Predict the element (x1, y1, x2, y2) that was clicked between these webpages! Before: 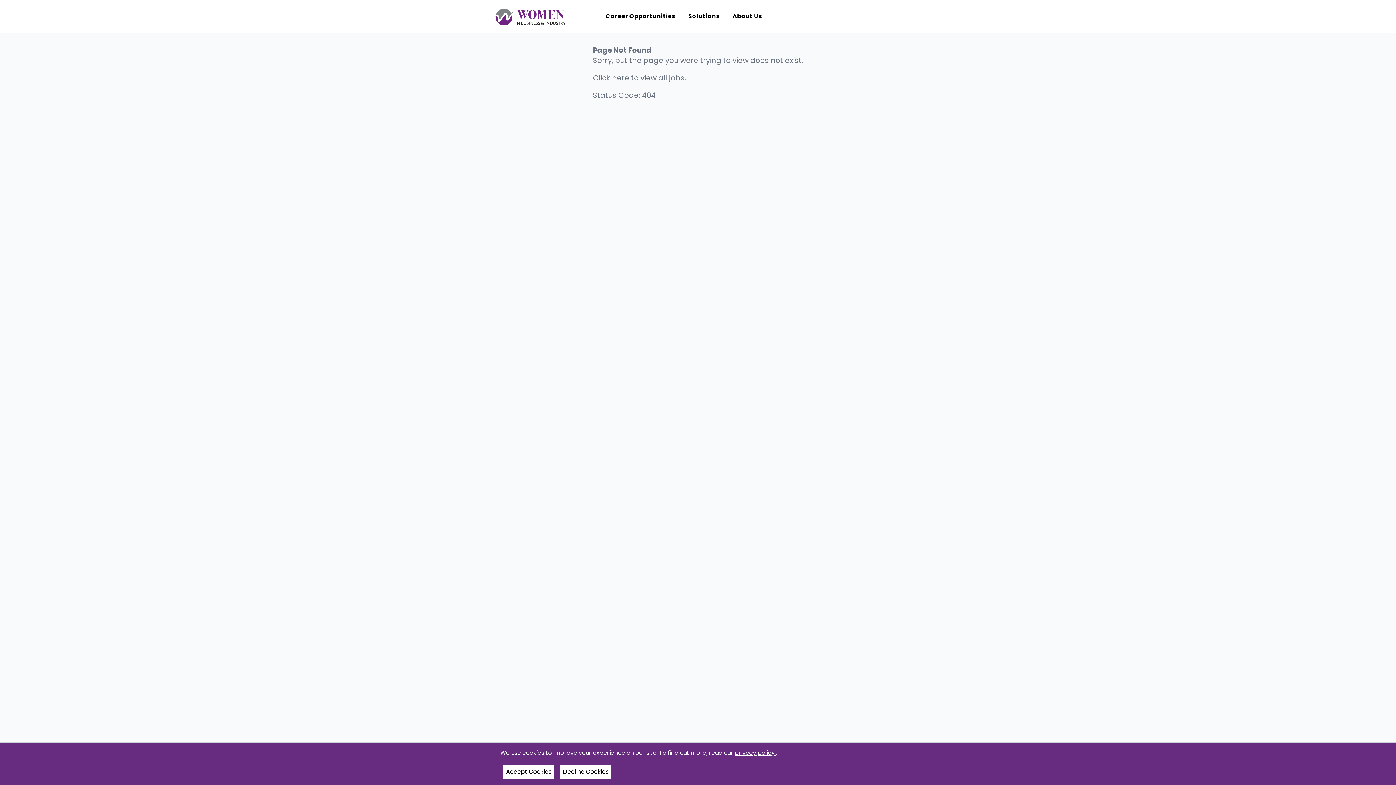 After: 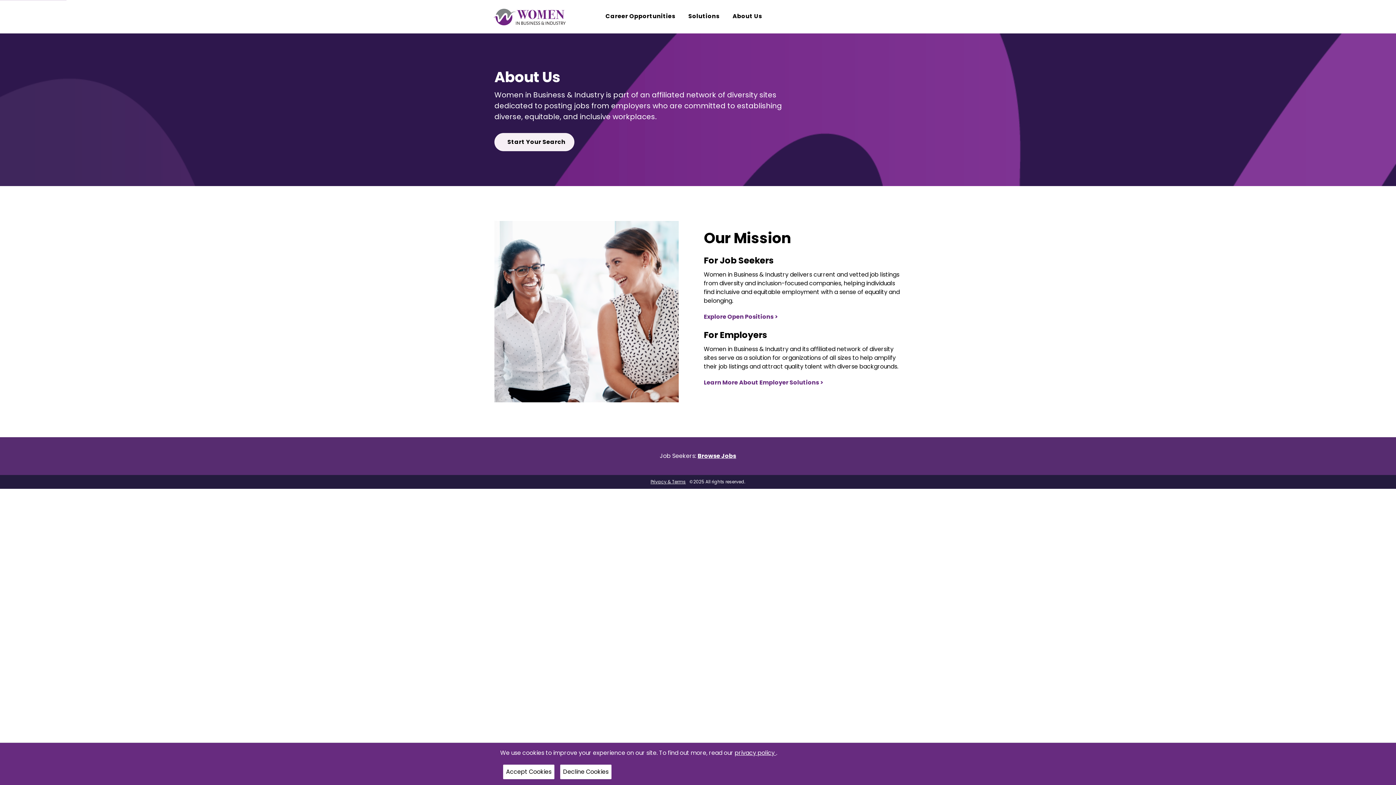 Action: bbox: (732, 11, 763, 21) label: About Us